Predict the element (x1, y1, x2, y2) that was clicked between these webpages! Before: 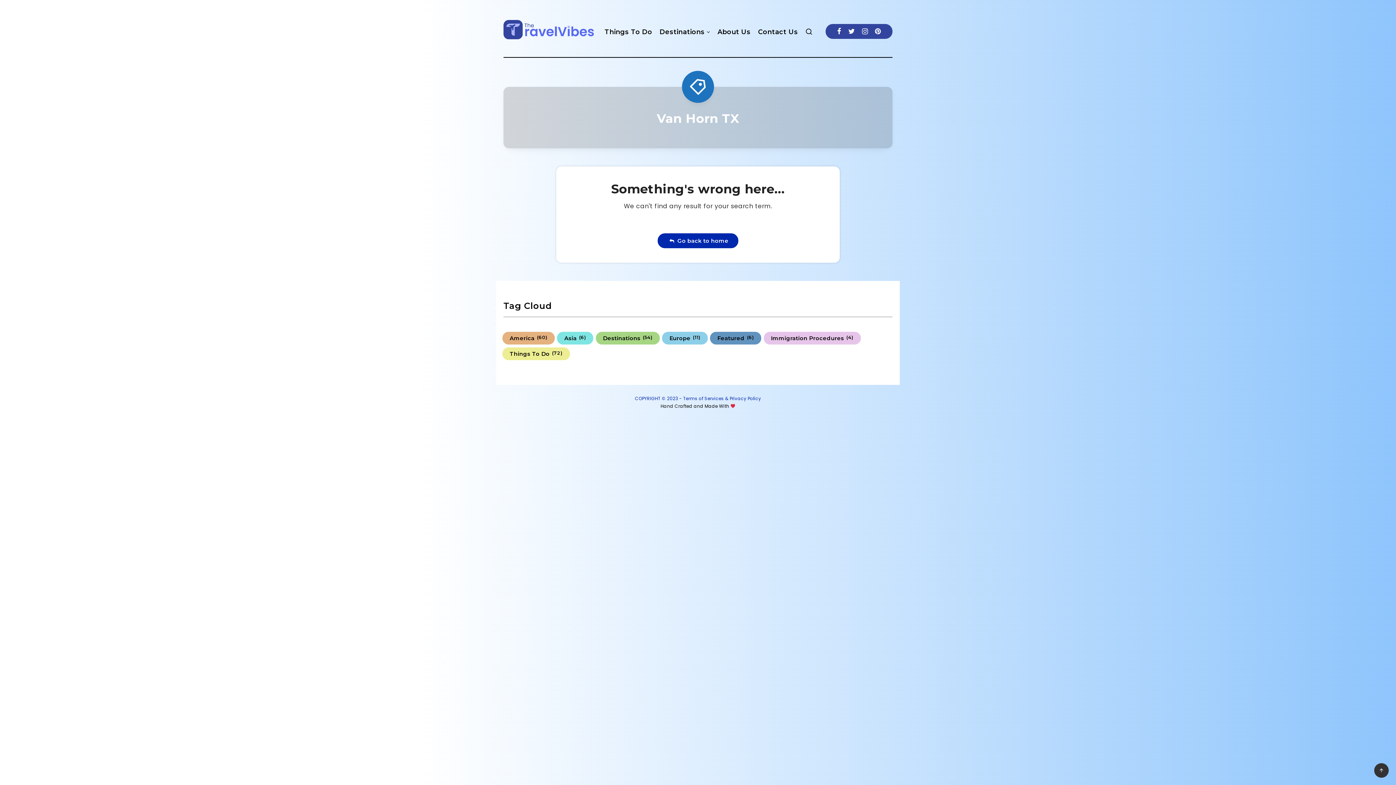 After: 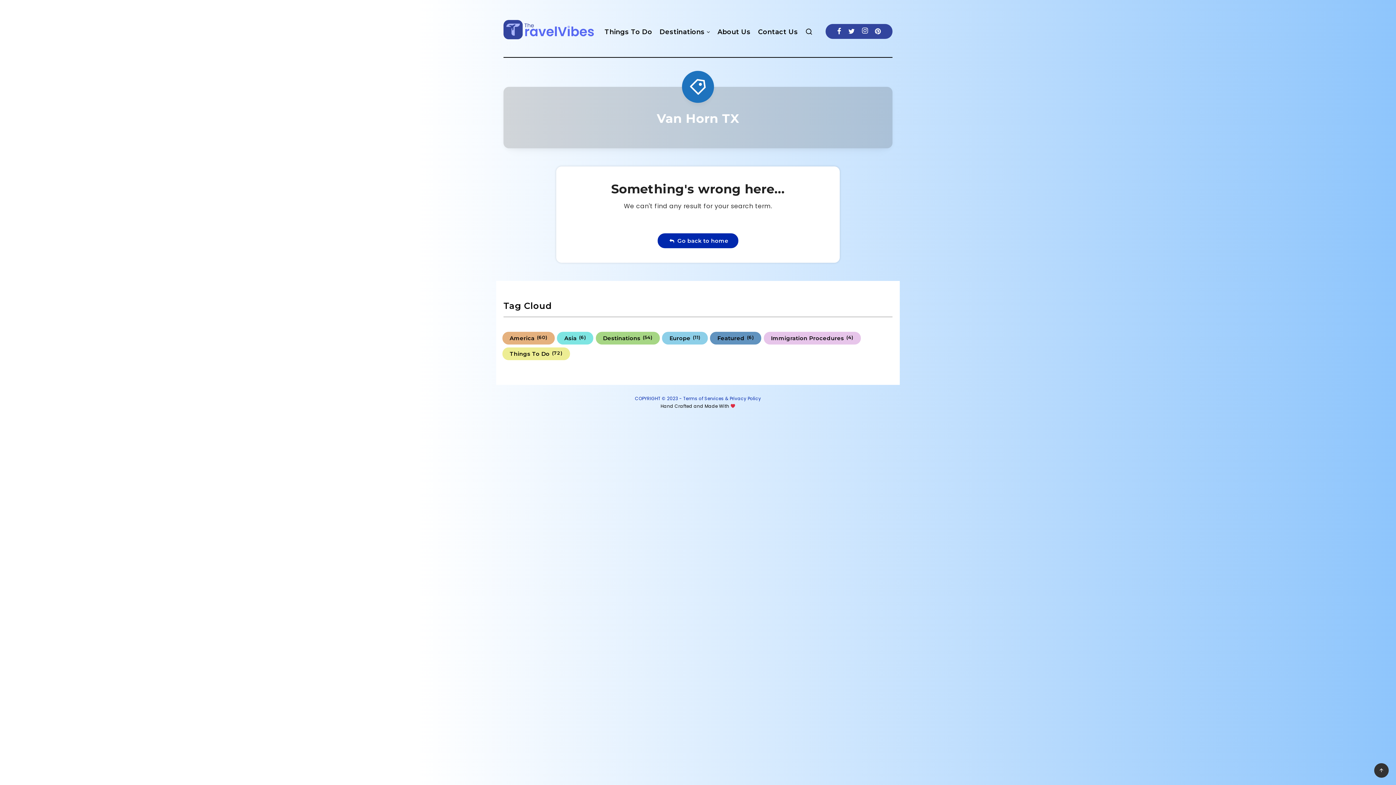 Action: bbox: (862, 24, 868, 38) label: Instagram